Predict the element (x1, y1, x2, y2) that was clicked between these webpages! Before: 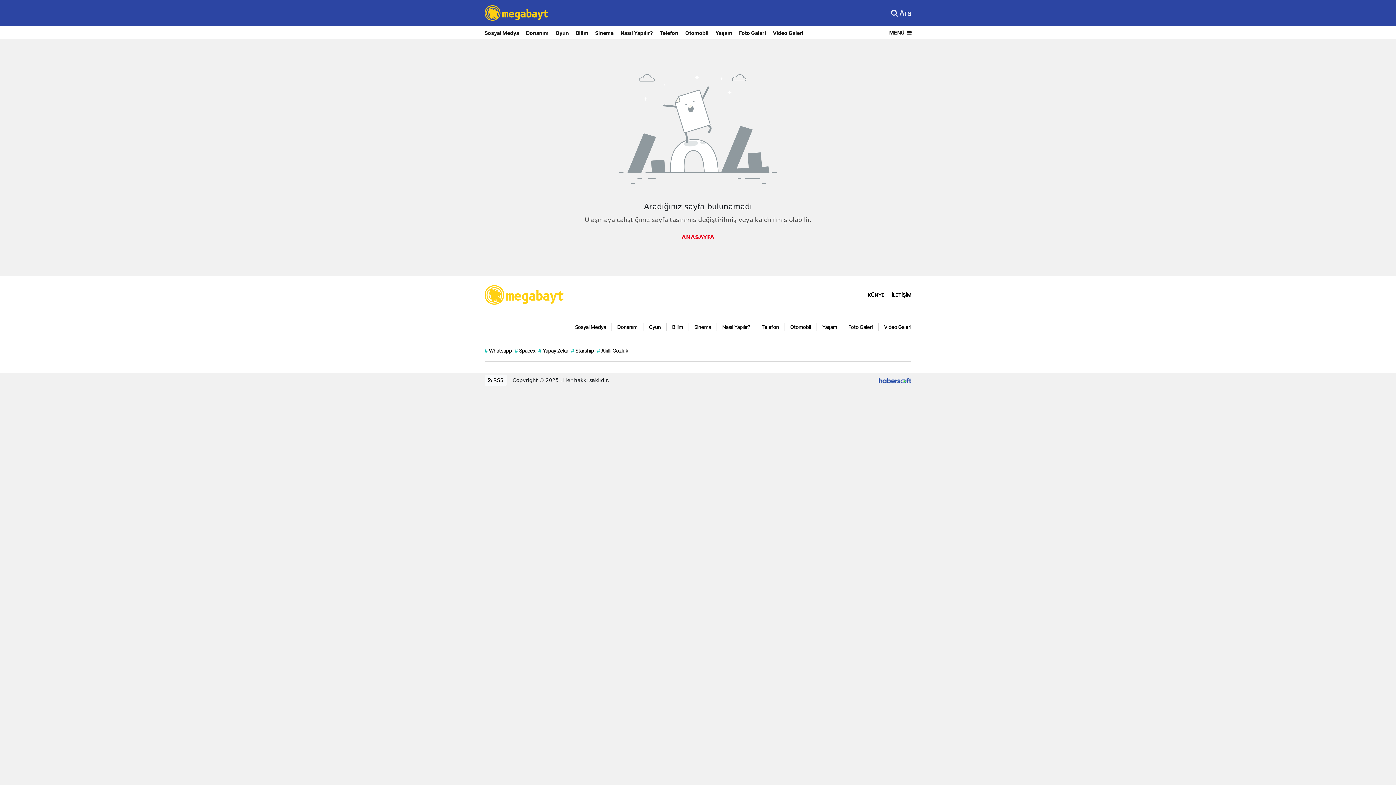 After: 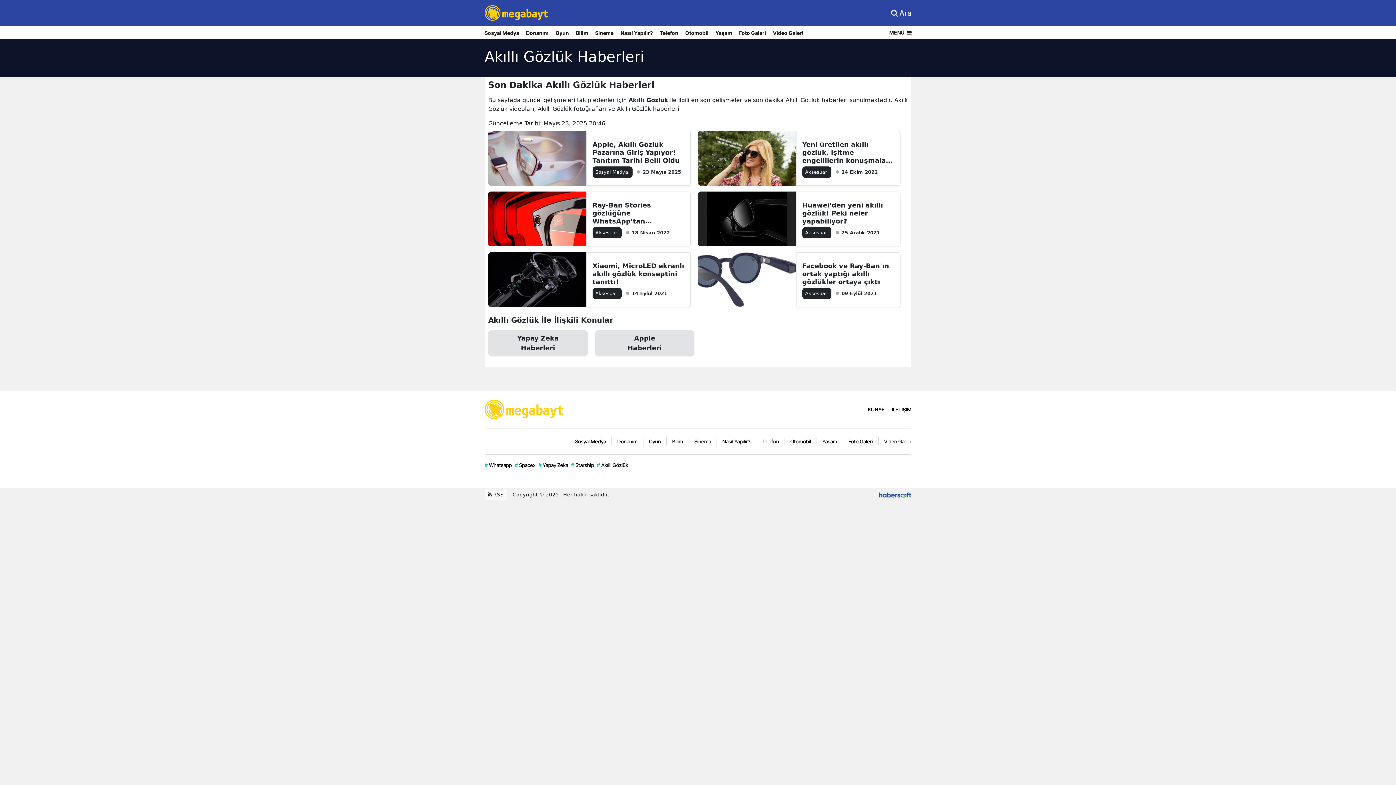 Action: label: #
Akıllı Gözlük bbox: (597, 347, 628, 355)